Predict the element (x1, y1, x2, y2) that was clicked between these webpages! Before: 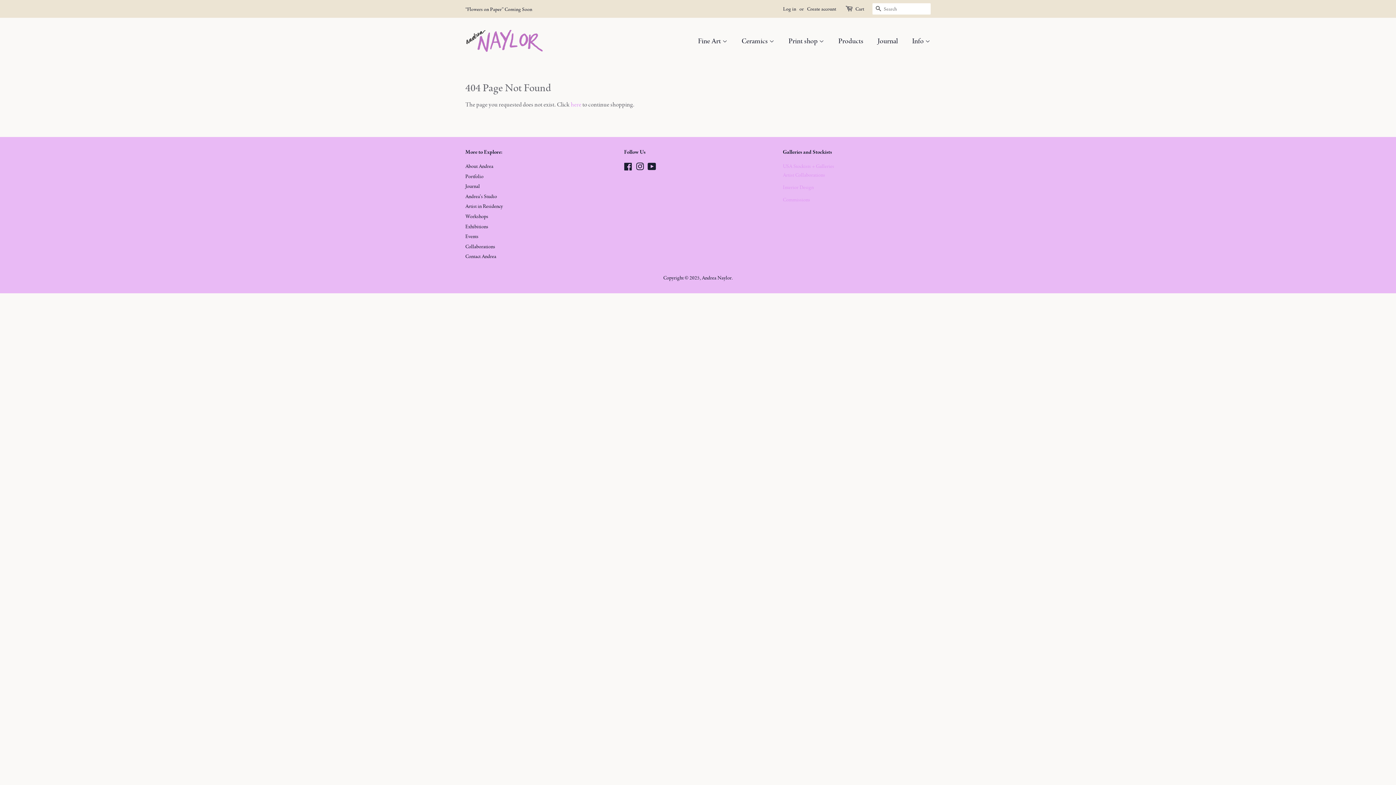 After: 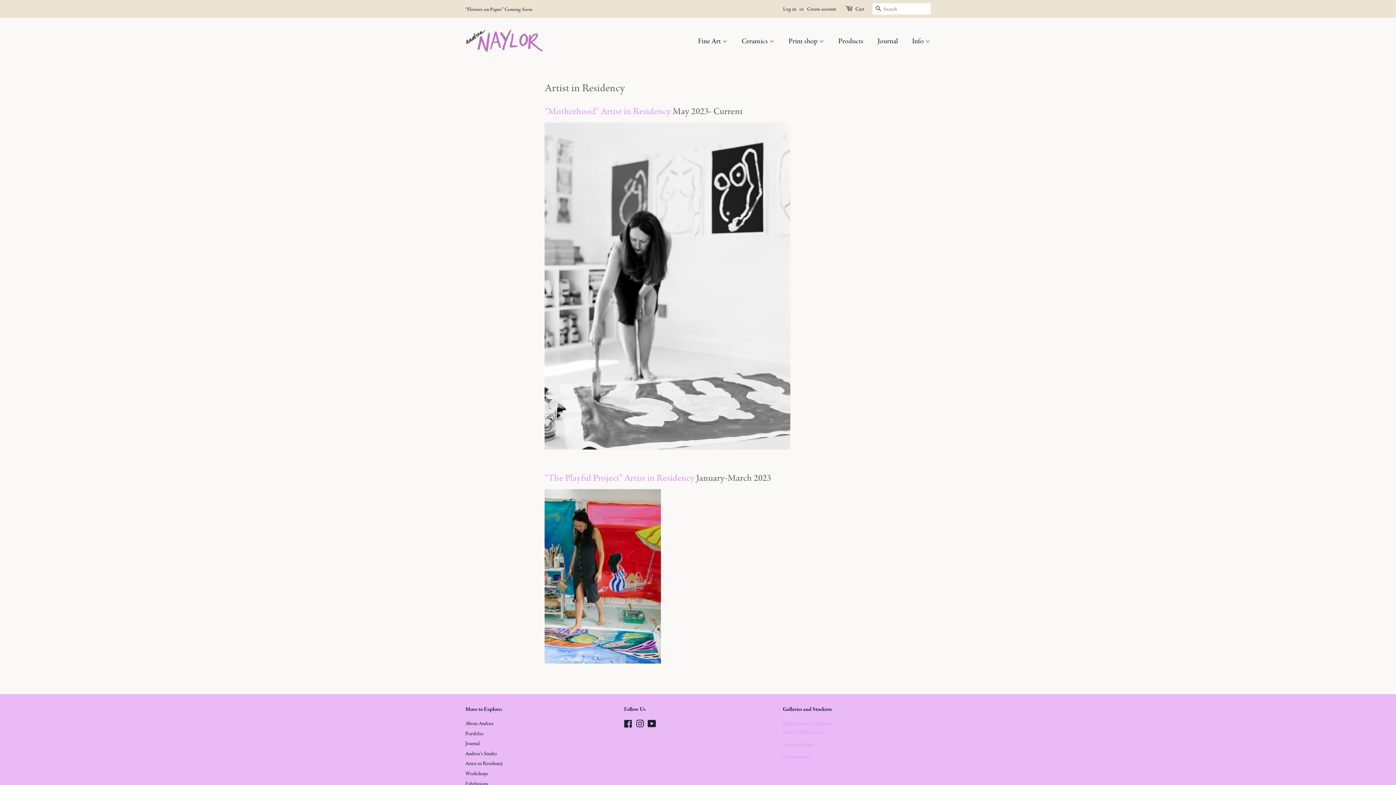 Action: label: Artist in Residency bbox: (465, 203, 502, 209)